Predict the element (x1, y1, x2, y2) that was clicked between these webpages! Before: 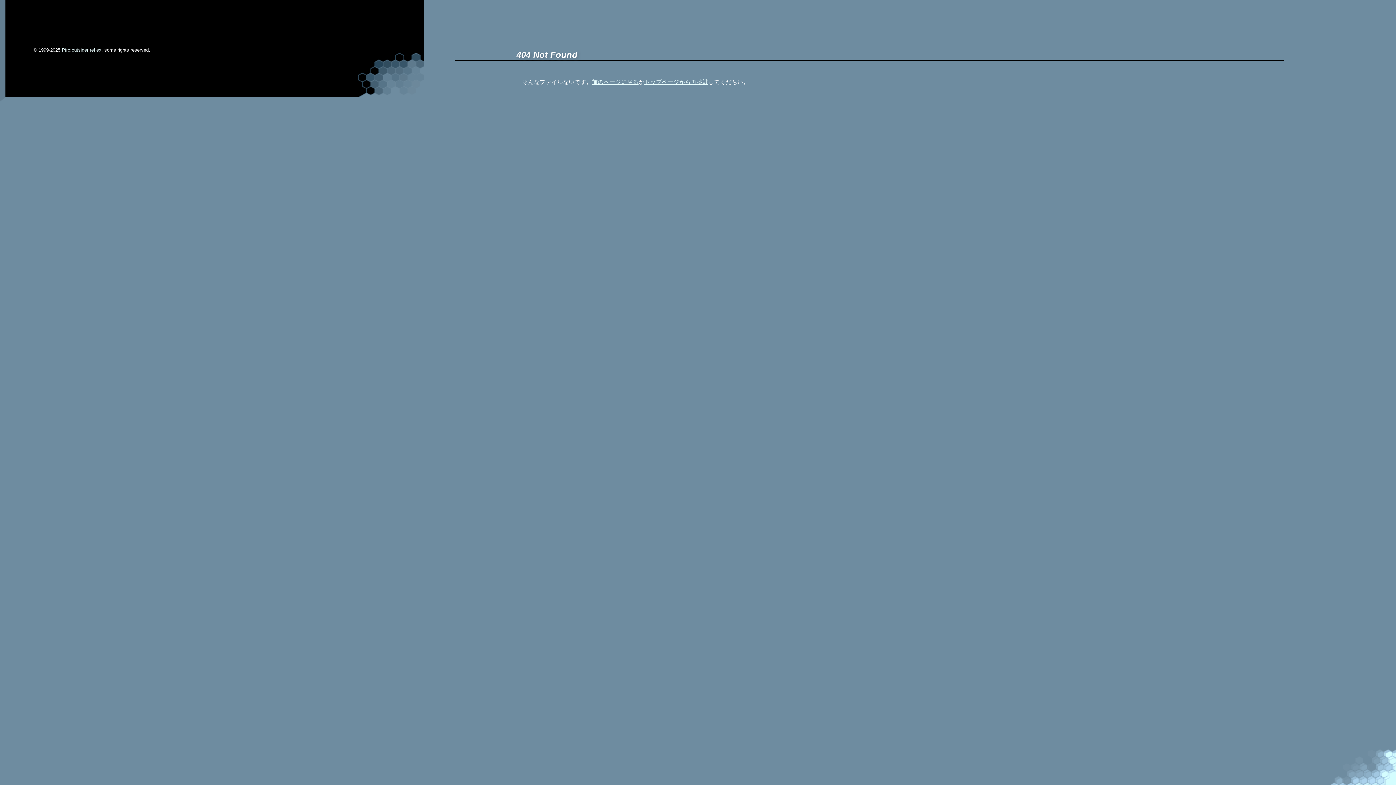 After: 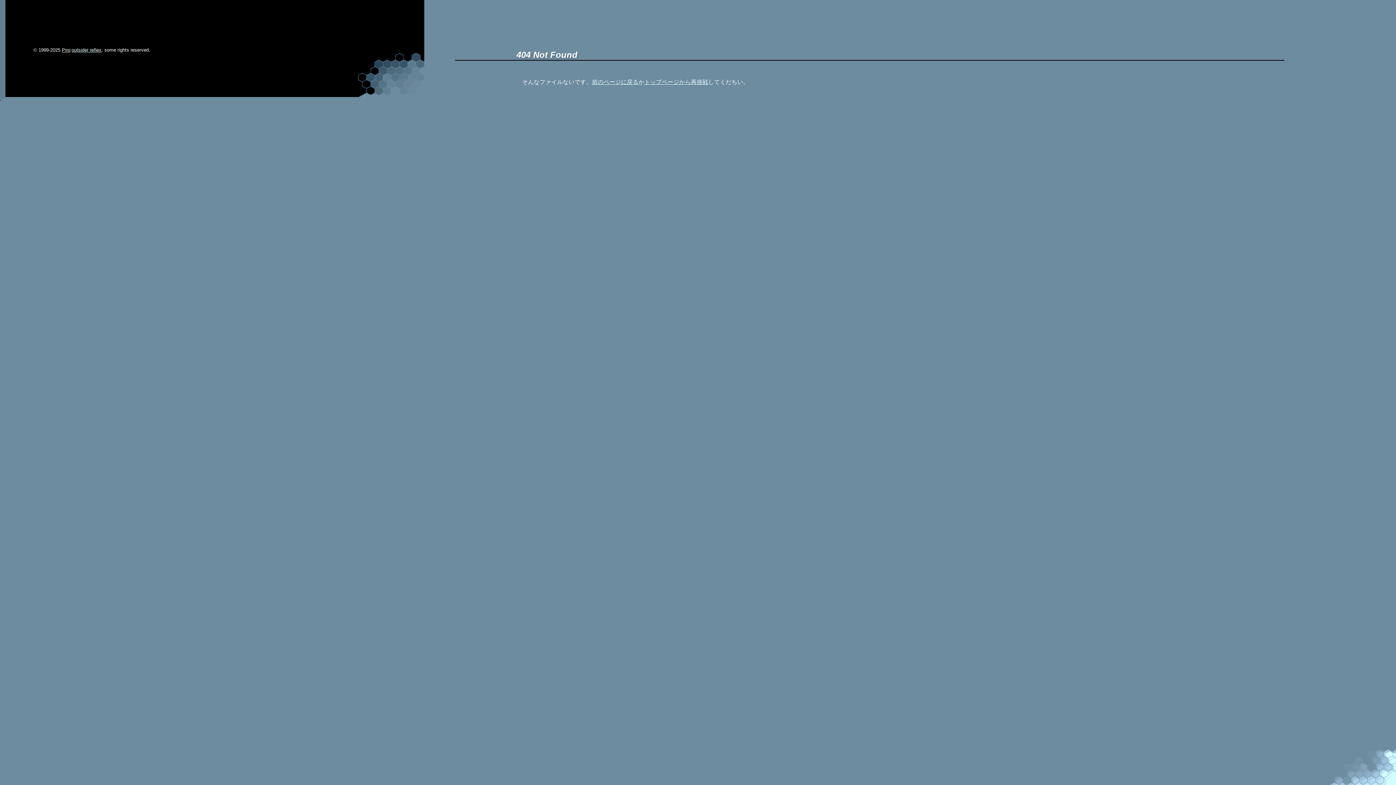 Action: label: Piro bbox: (61, 47, 70, 52)